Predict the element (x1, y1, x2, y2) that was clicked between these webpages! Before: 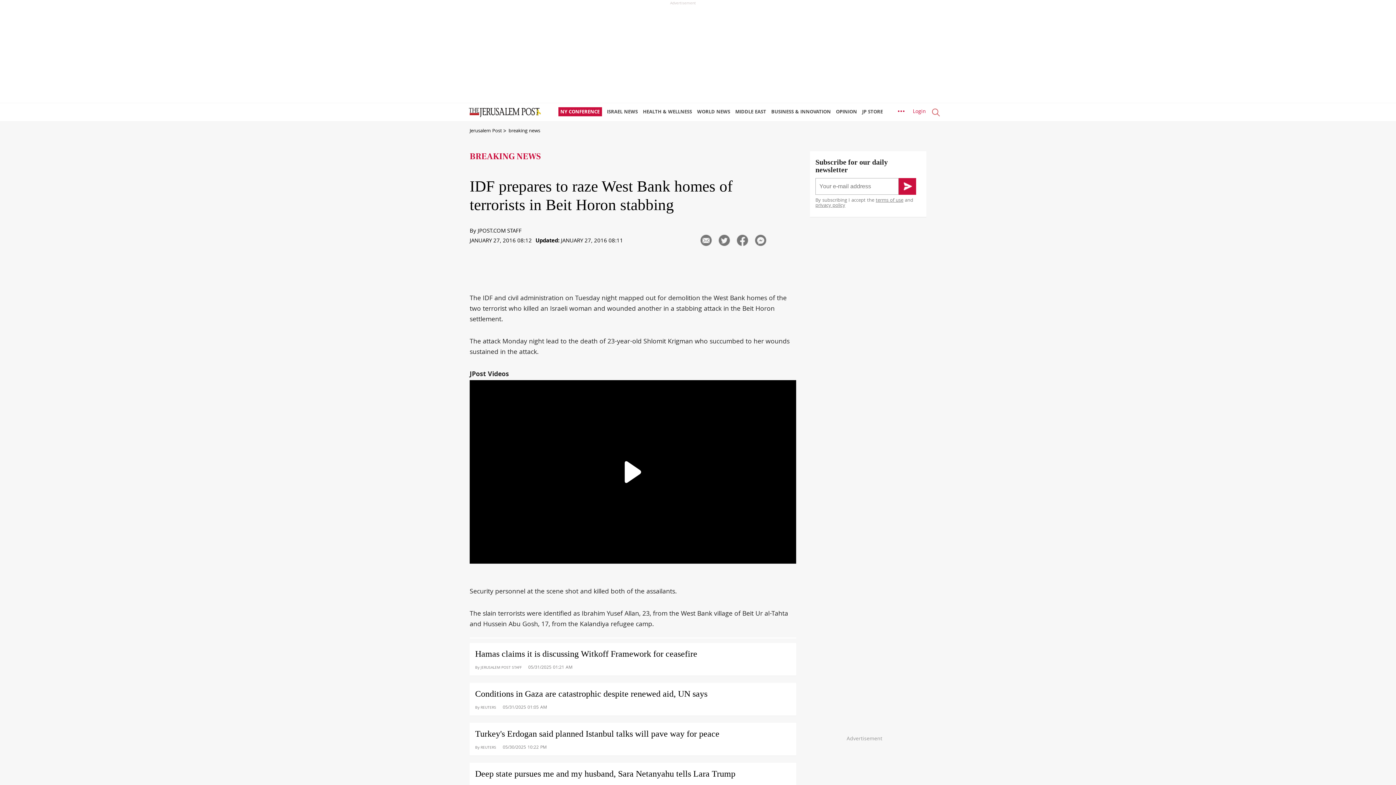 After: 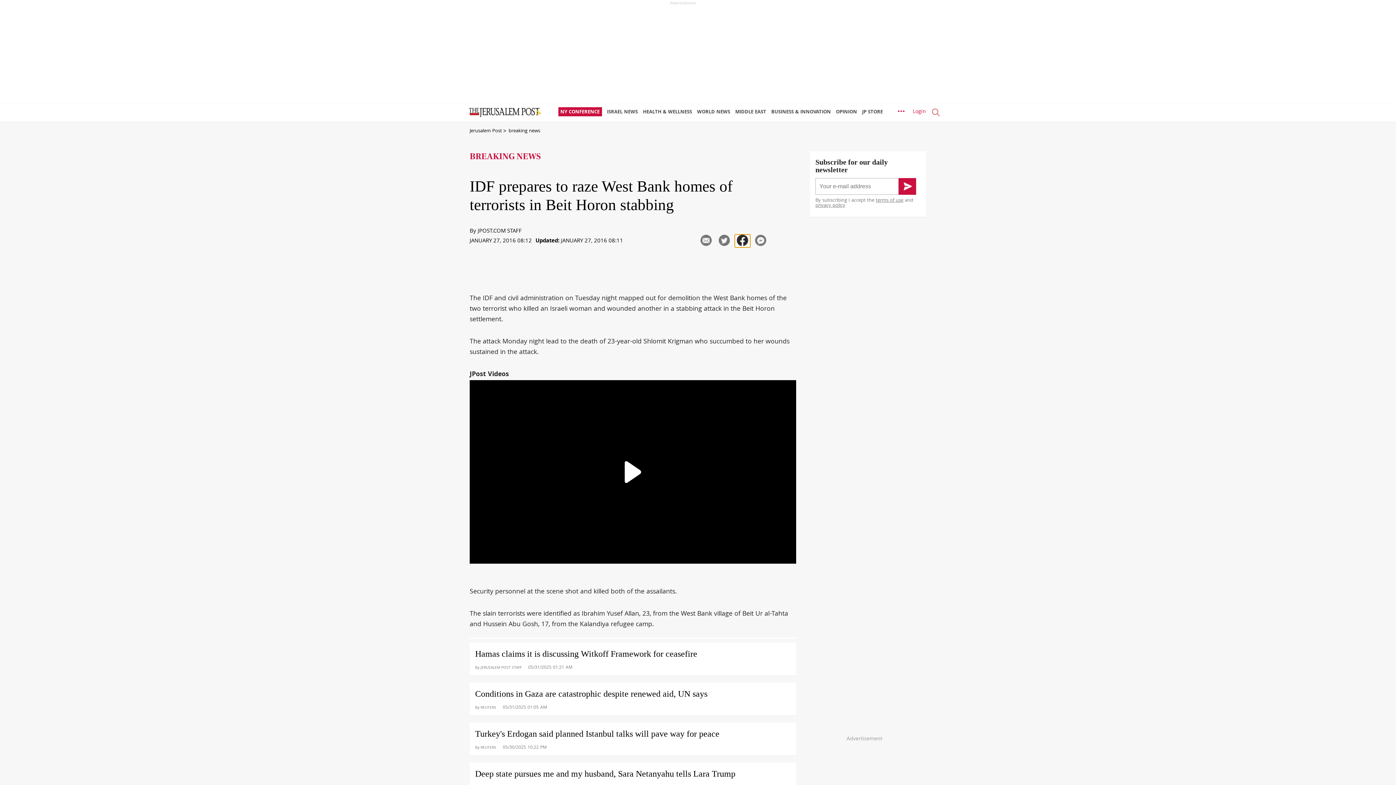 Action: bbox: (734, 234, 750, 247)